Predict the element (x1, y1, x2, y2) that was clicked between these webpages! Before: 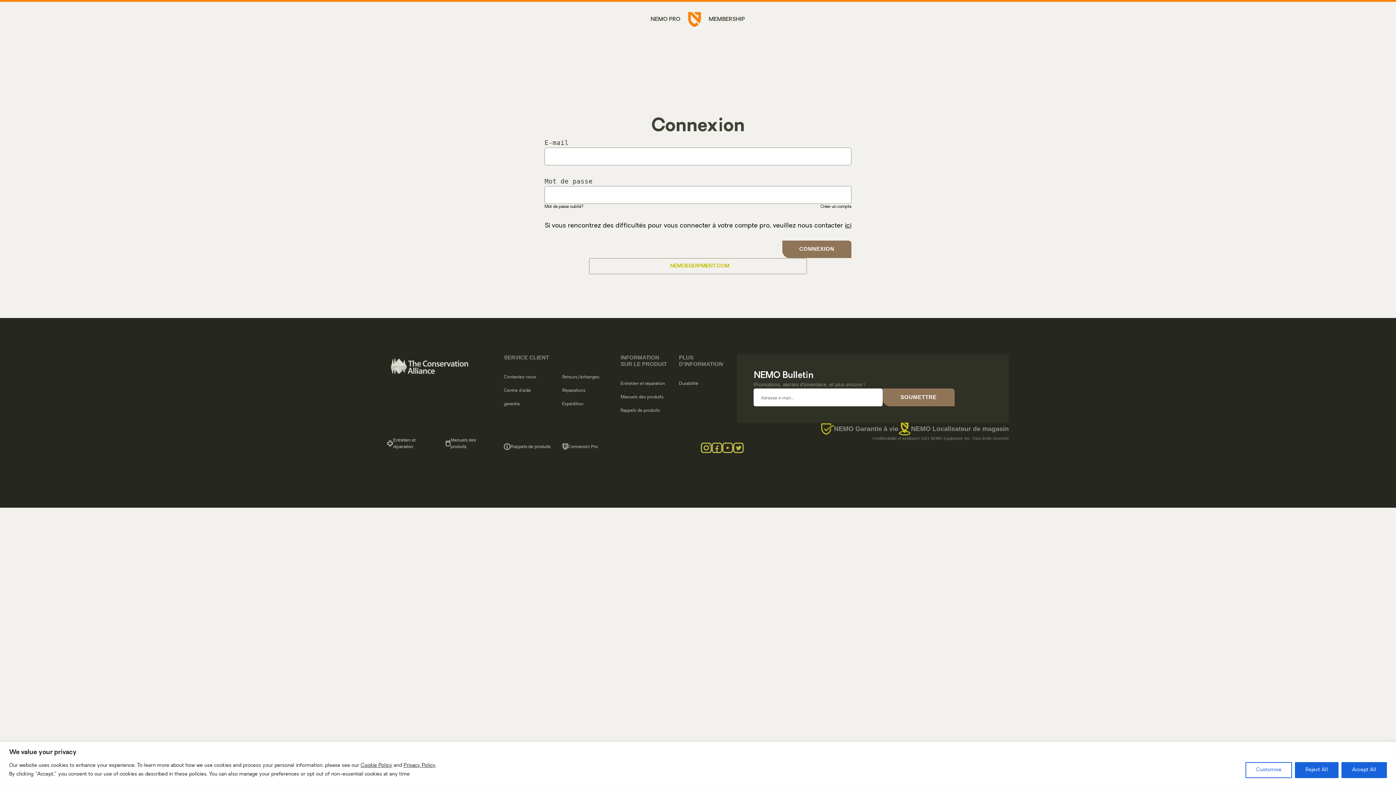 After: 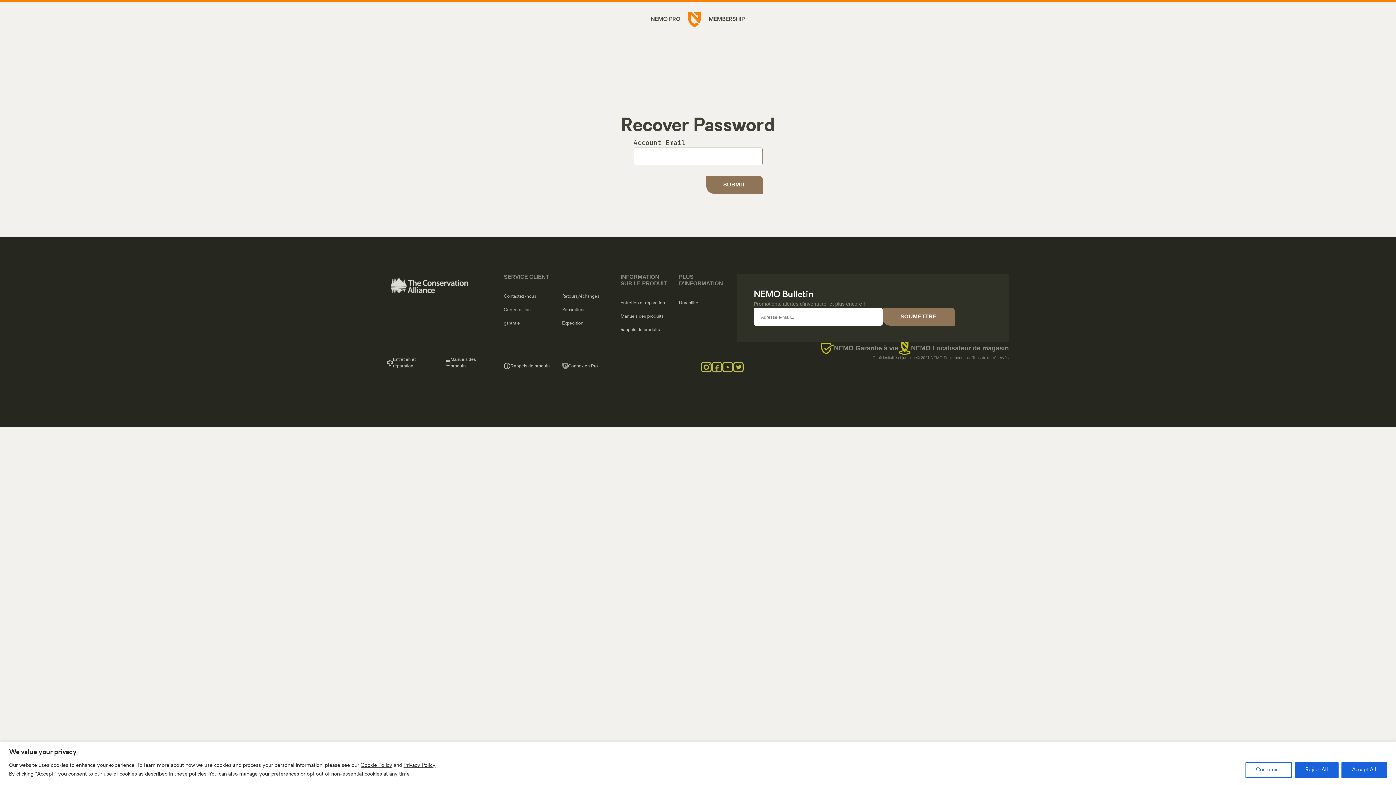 Action: label: Mot de passe oublié? bbox: (544, 203, 583, 210)